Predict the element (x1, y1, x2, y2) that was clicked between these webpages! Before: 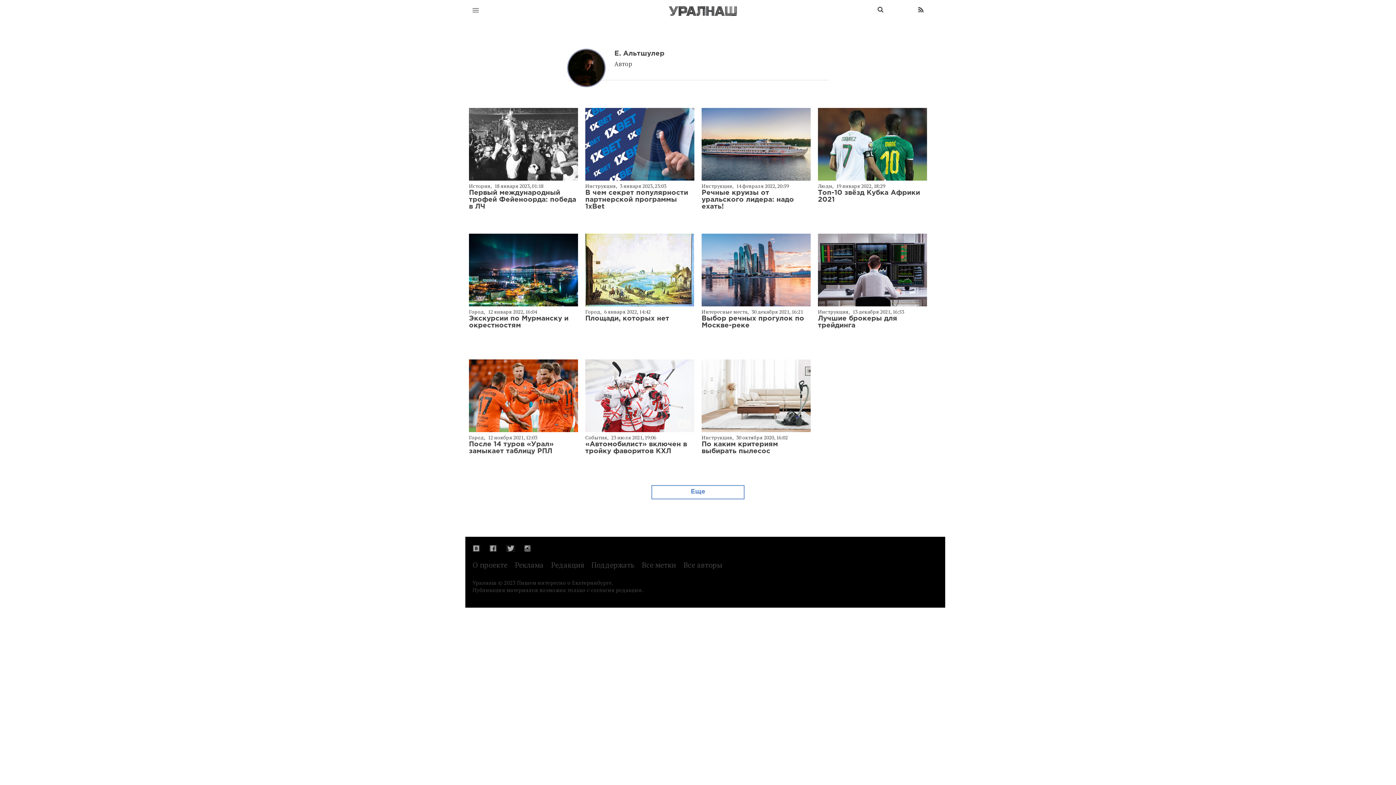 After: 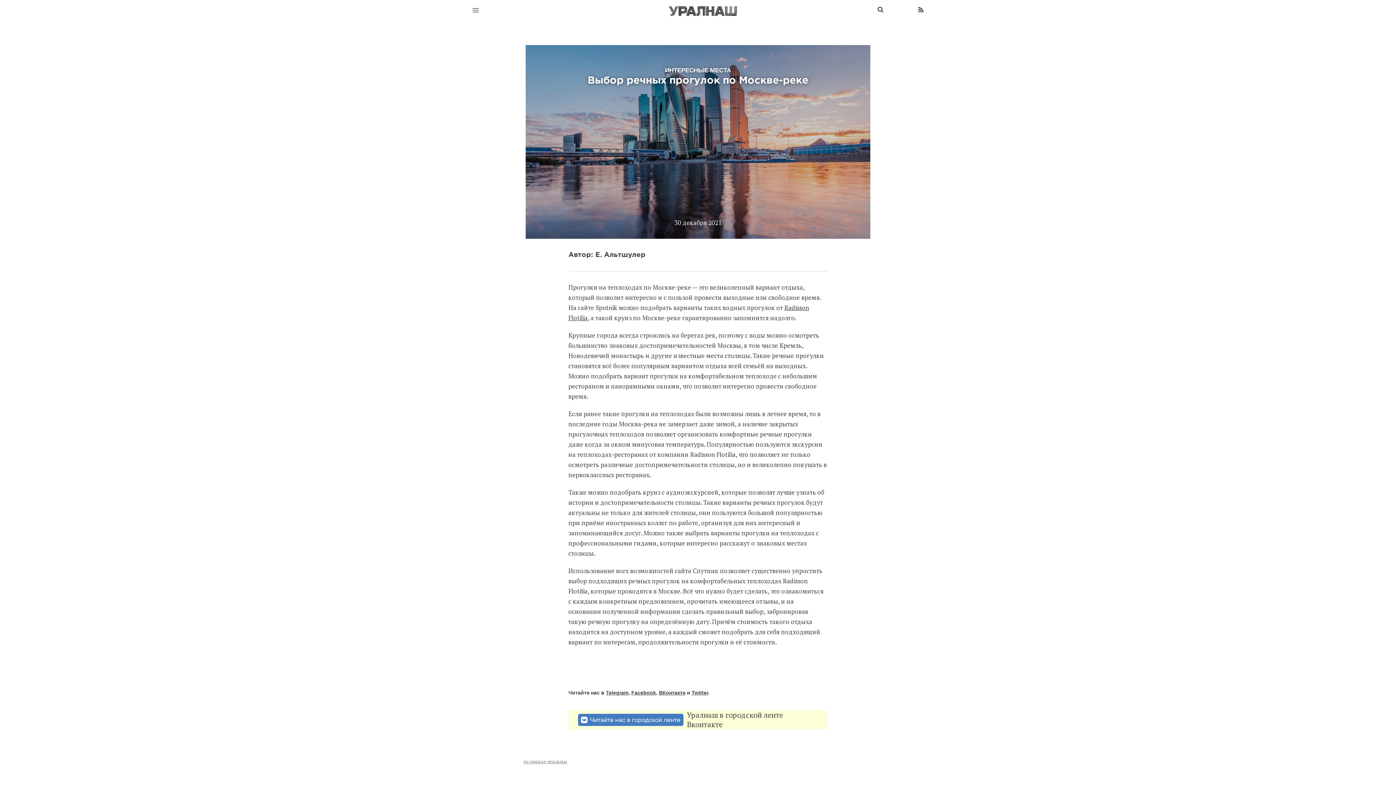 Action: bbox: (701, 233, 810, 306)